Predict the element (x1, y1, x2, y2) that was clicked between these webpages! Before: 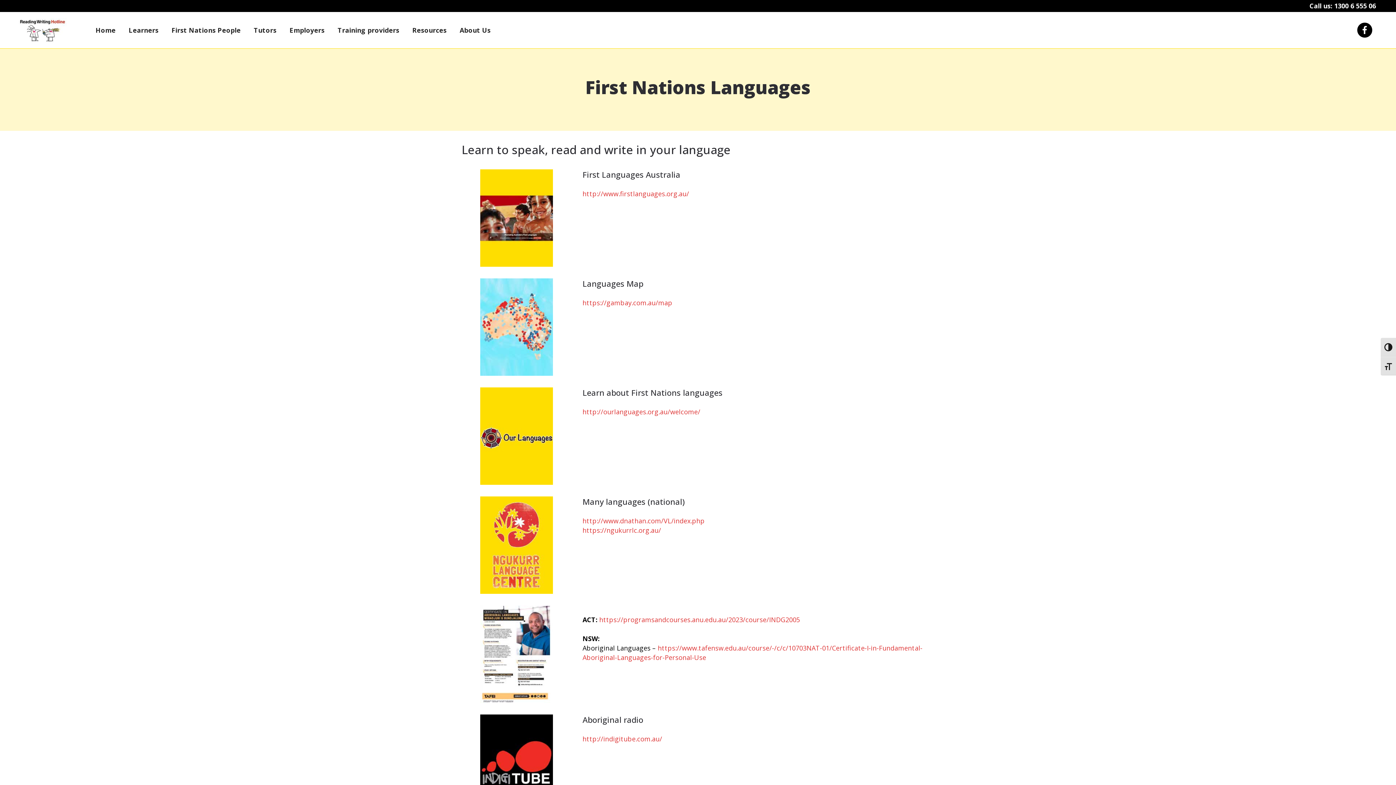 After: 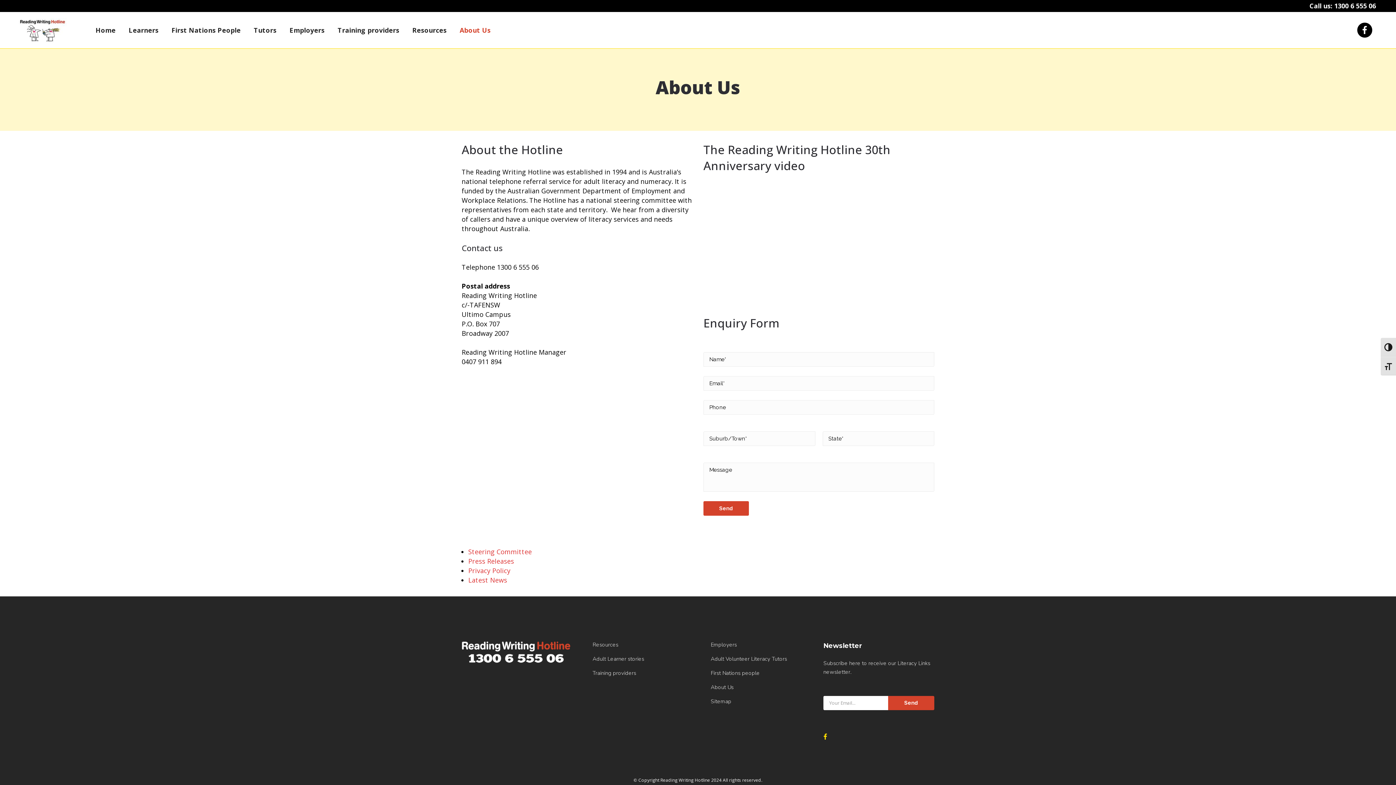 Action: label: About Us bbox: (453, 12, 497, 48)